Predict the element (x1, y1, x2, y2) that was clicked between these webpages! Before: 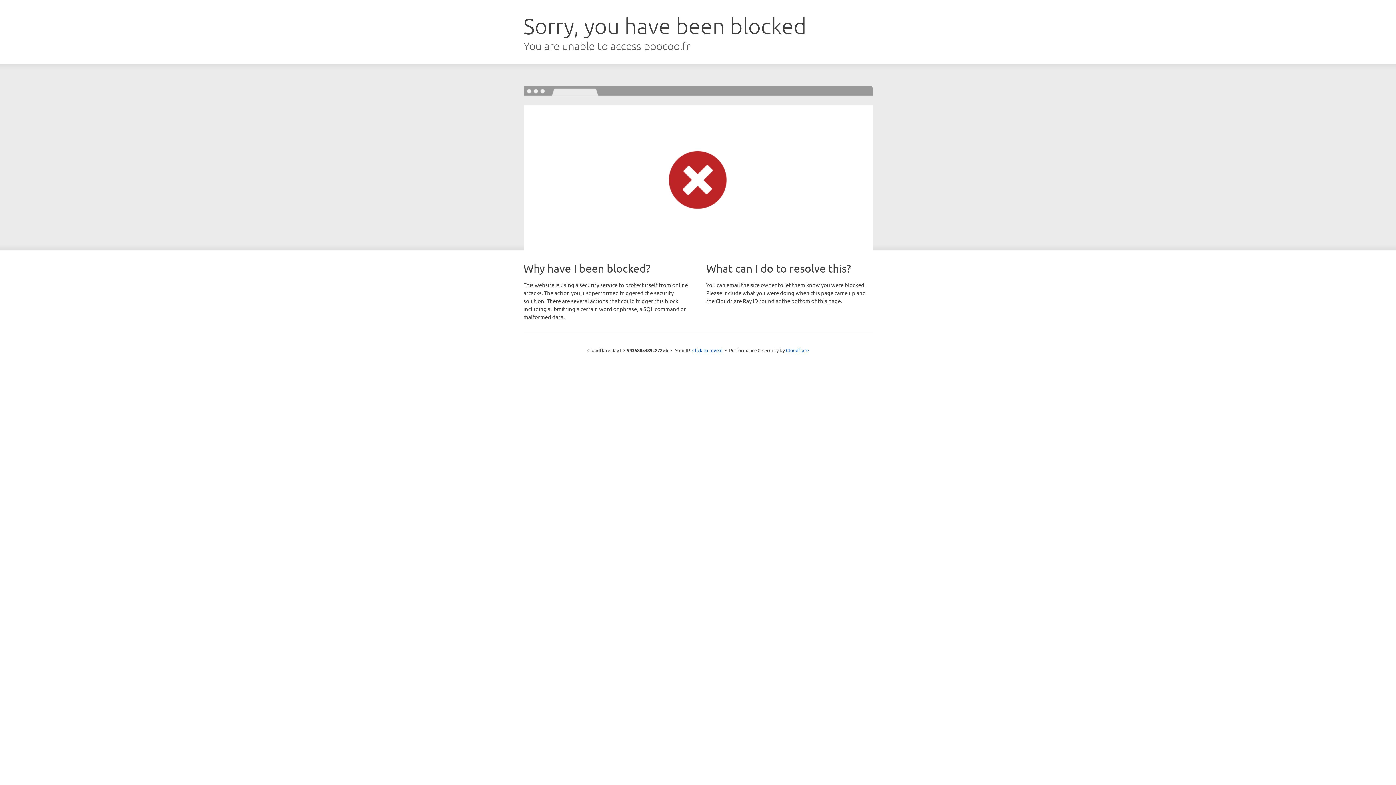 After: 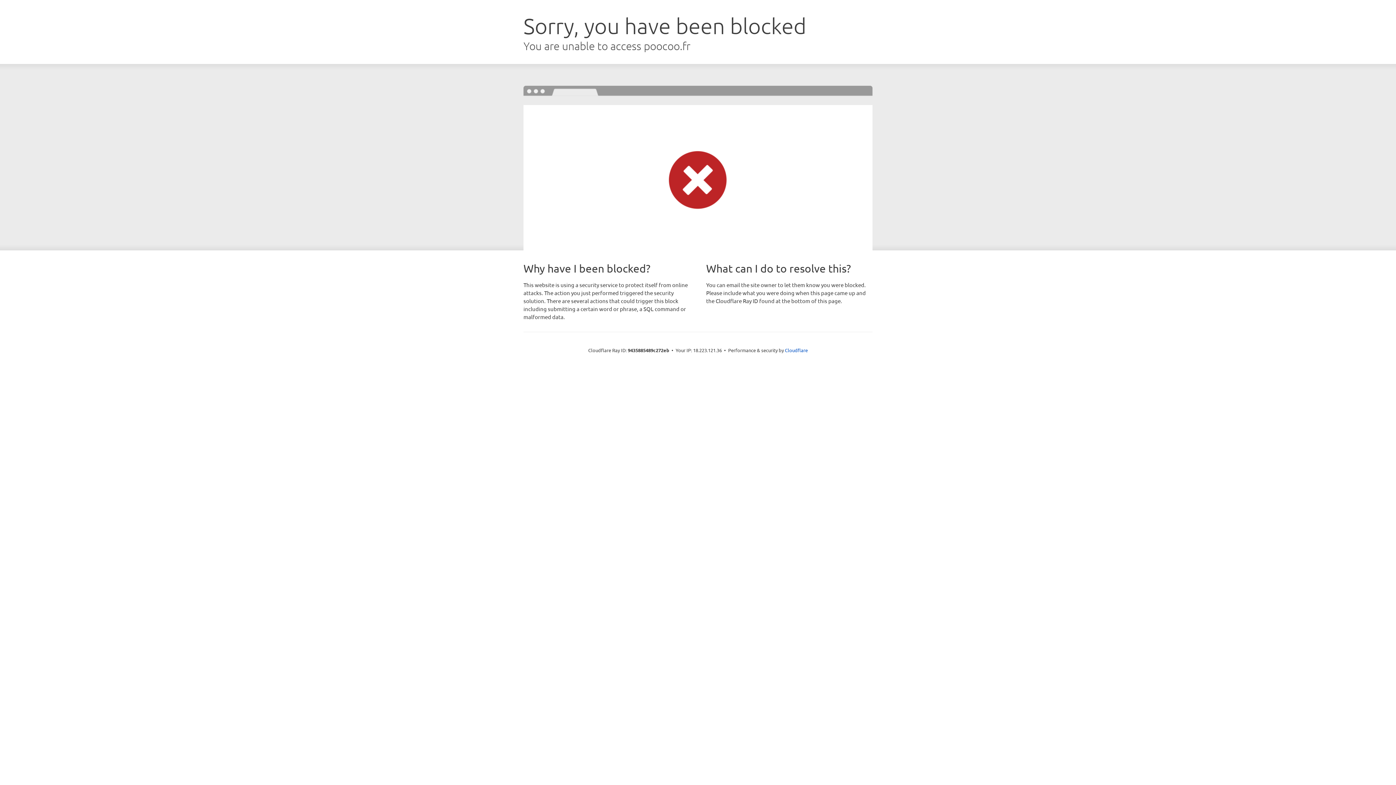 Action: label: Click to reveal bbox: (692, 346, 722, 353)